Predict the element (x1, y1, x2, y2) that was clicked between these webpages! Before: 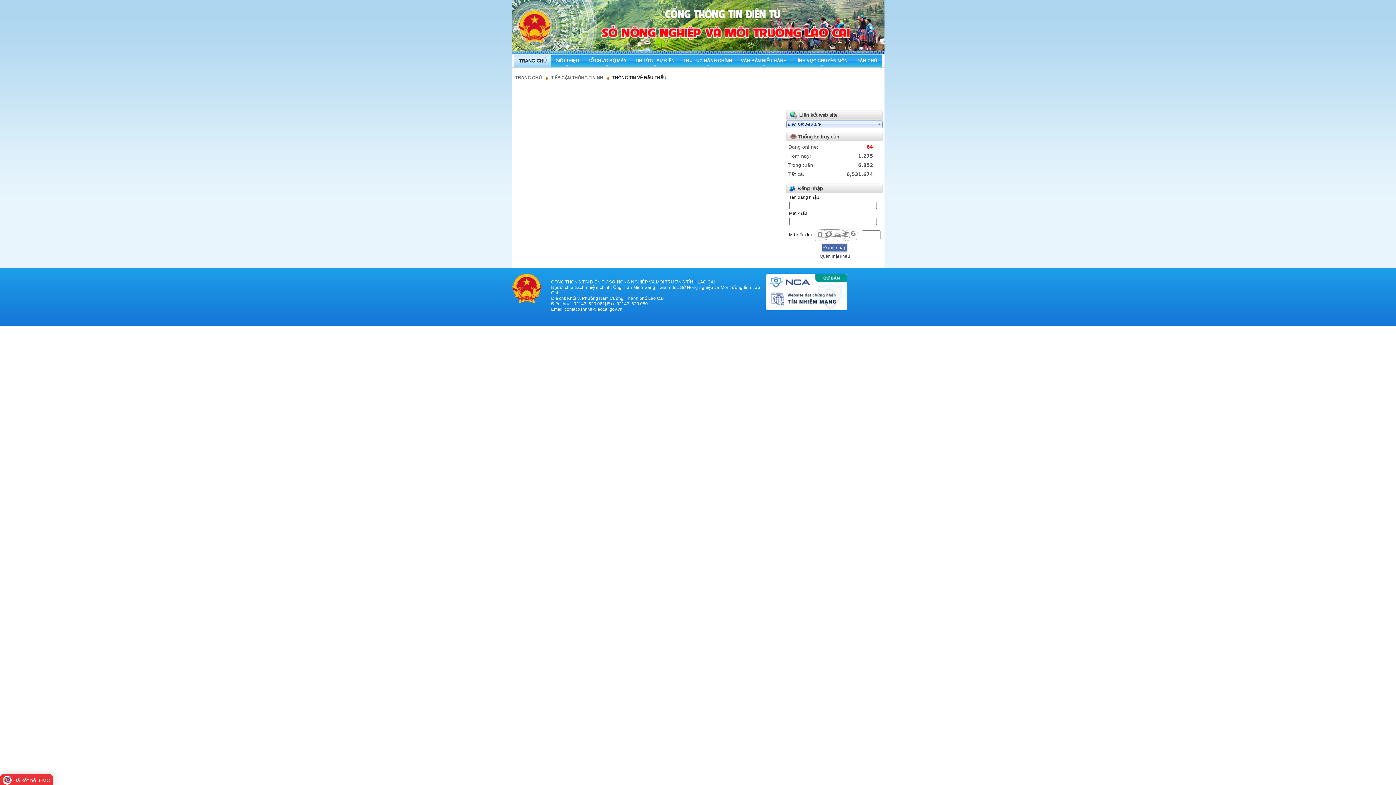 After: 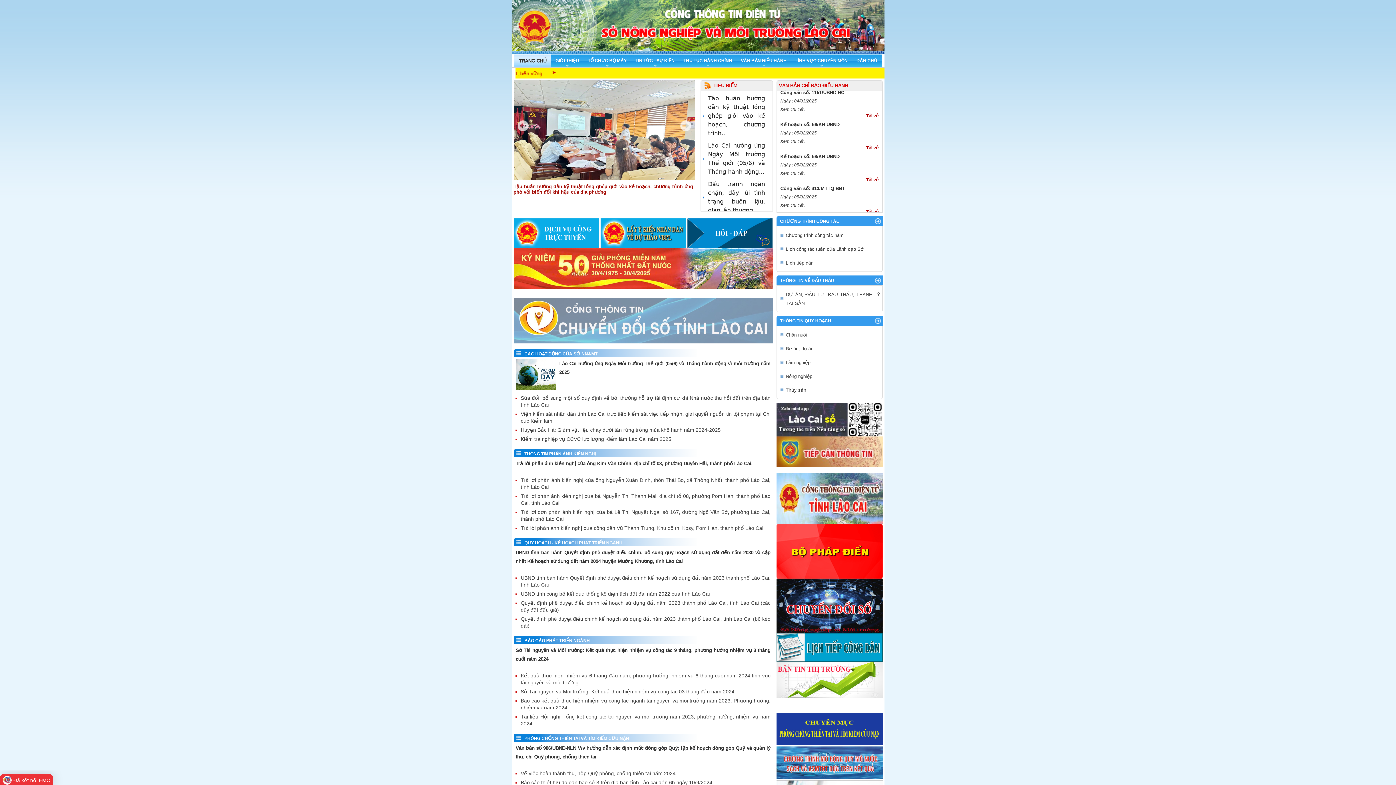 Action: label: TRANG CHỦ bbox: (515, 75, 542, 80)